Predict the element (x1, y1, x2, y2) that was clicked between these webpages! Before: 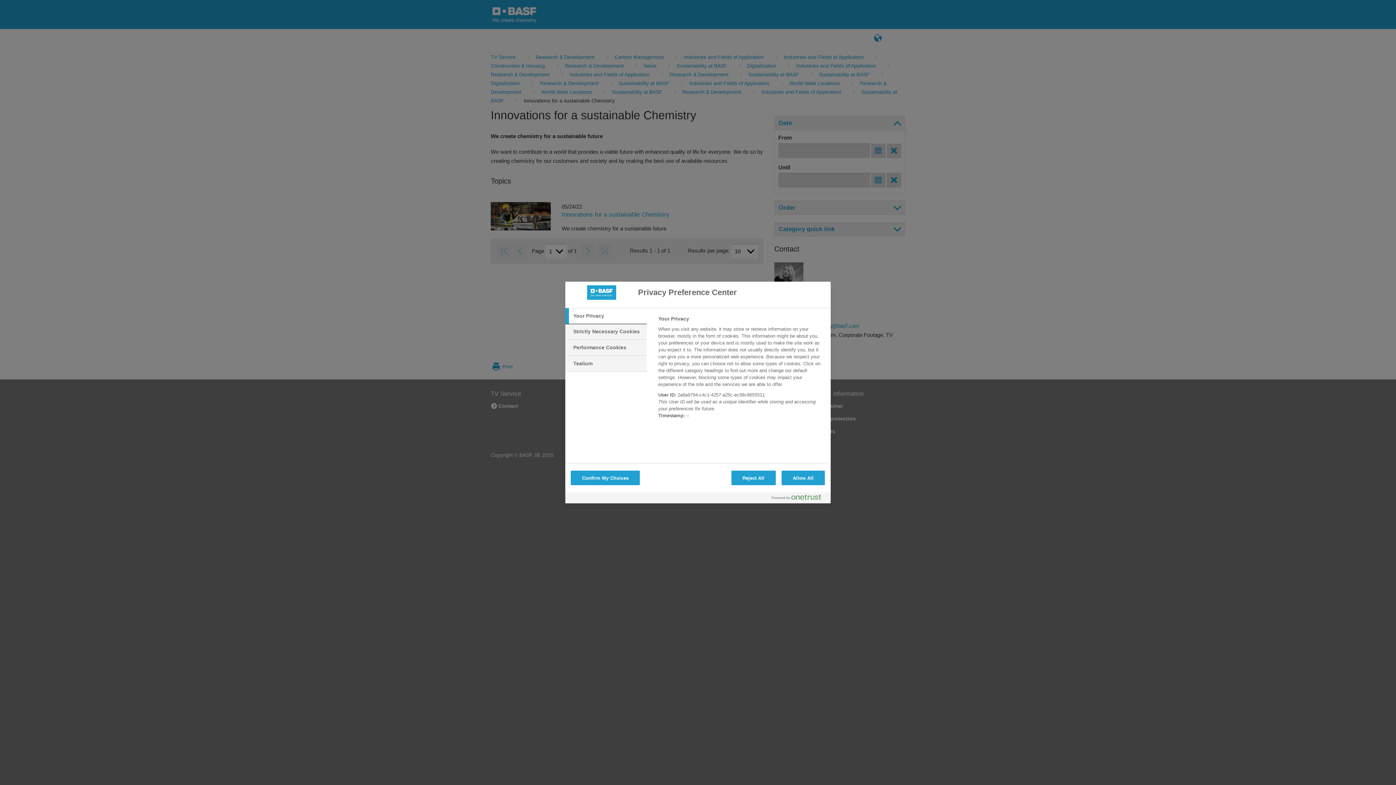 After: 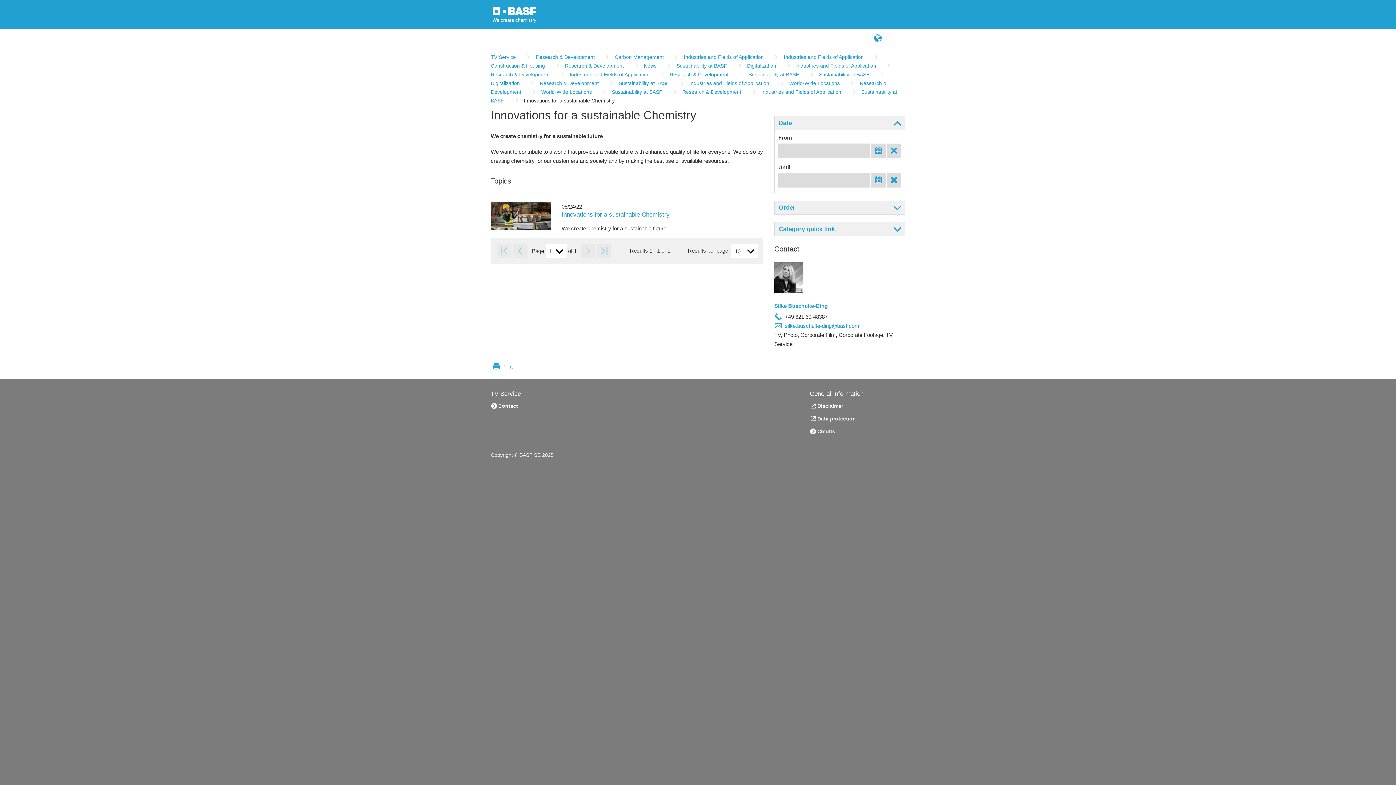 Action: bbox: (731, 470, 775, 485) label: Reject All